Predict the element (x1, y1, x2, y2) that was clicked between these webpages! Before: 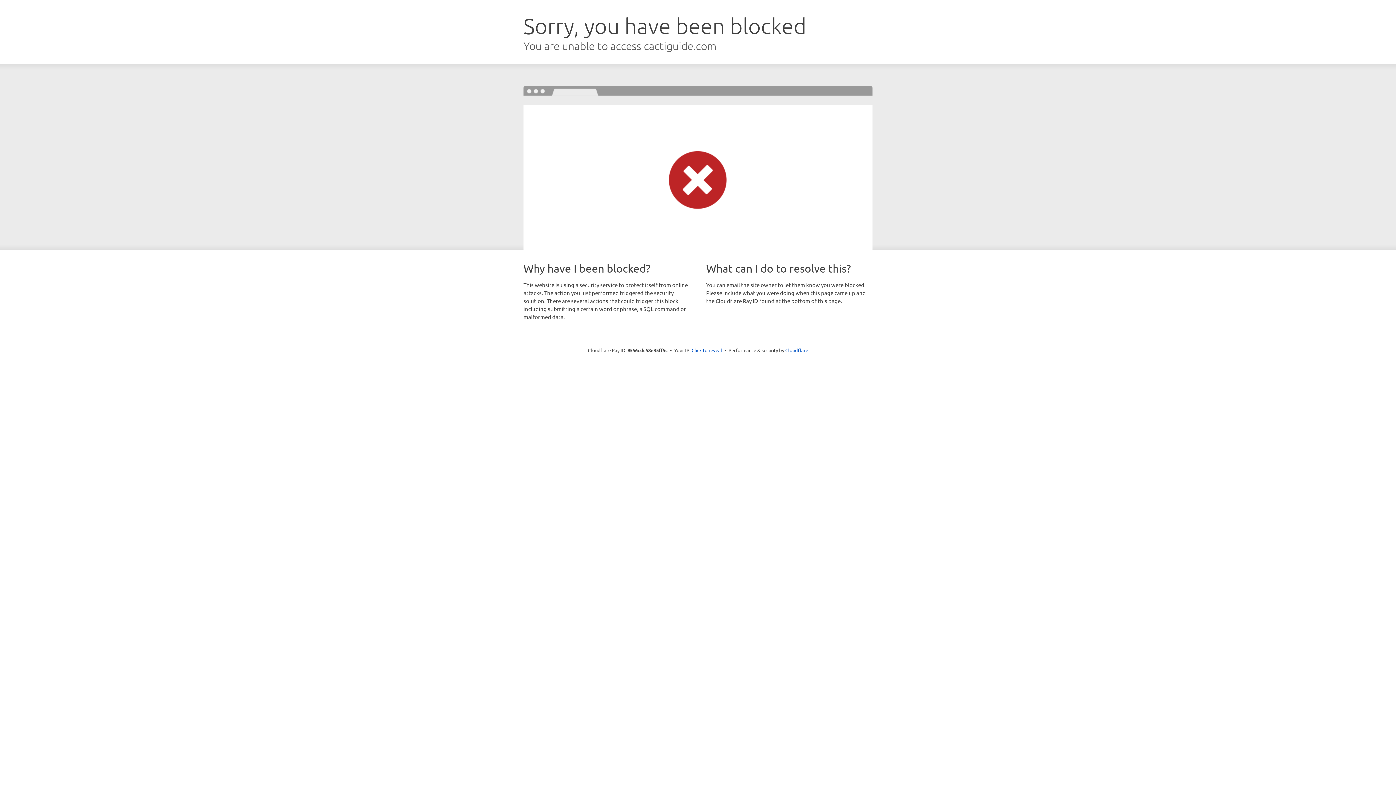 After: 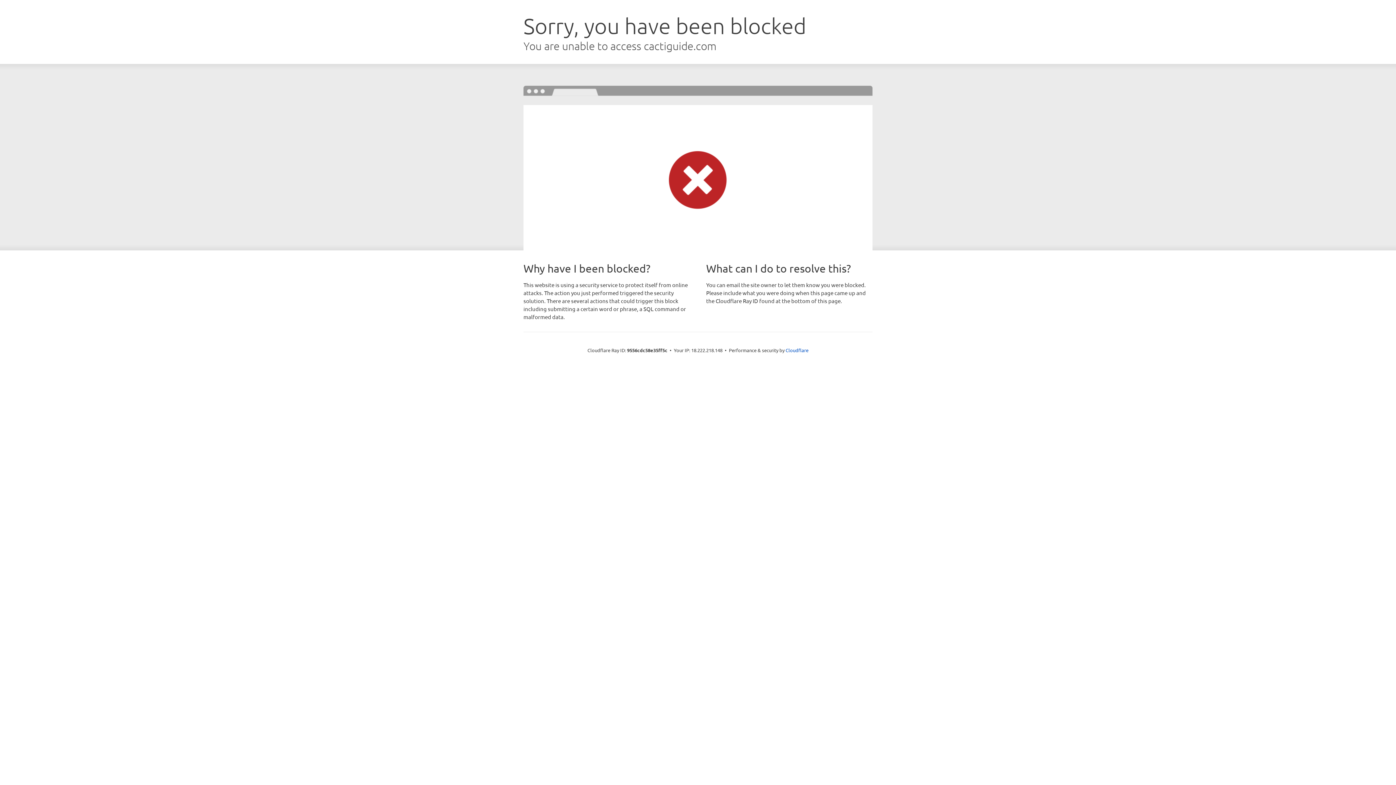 Action: bbox: (691, 346, 722, 353) label: Click to reveal